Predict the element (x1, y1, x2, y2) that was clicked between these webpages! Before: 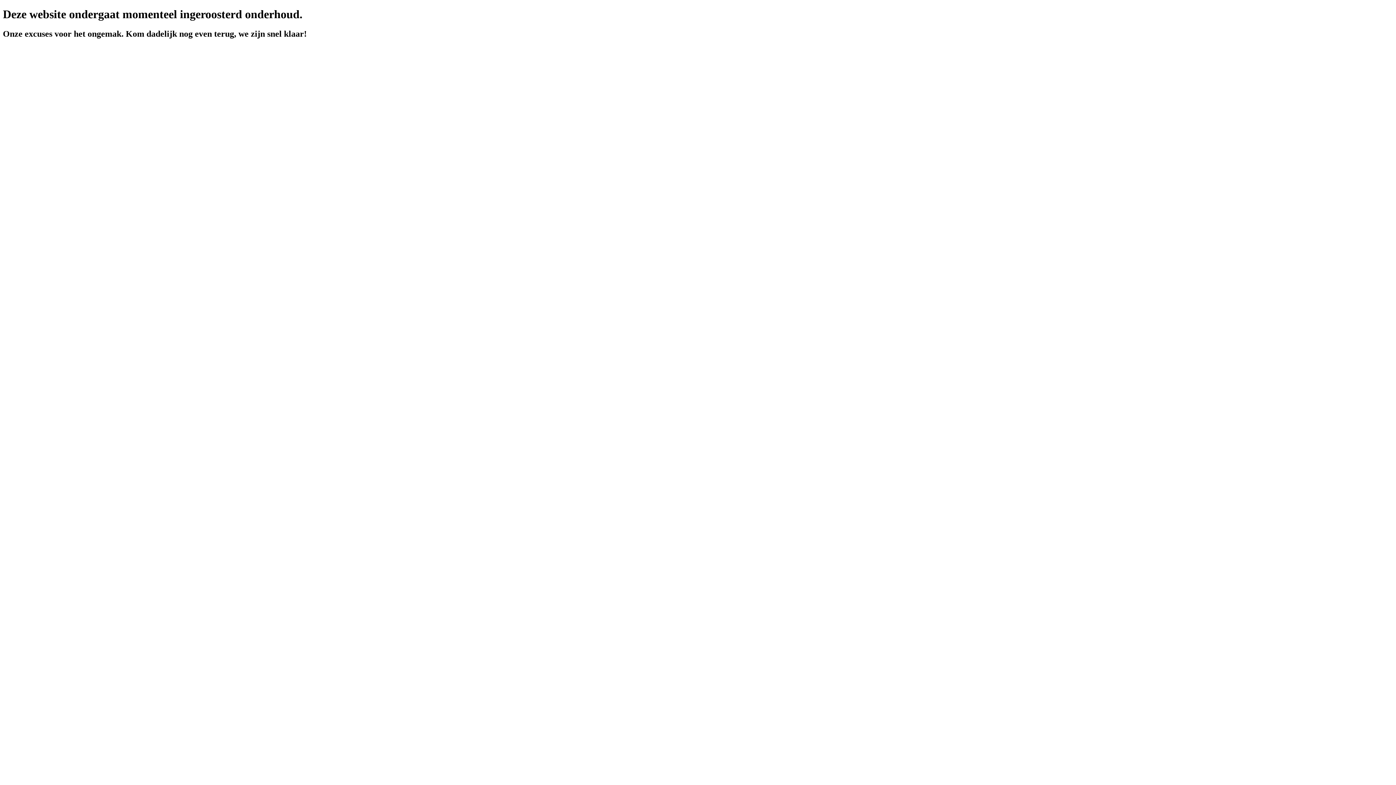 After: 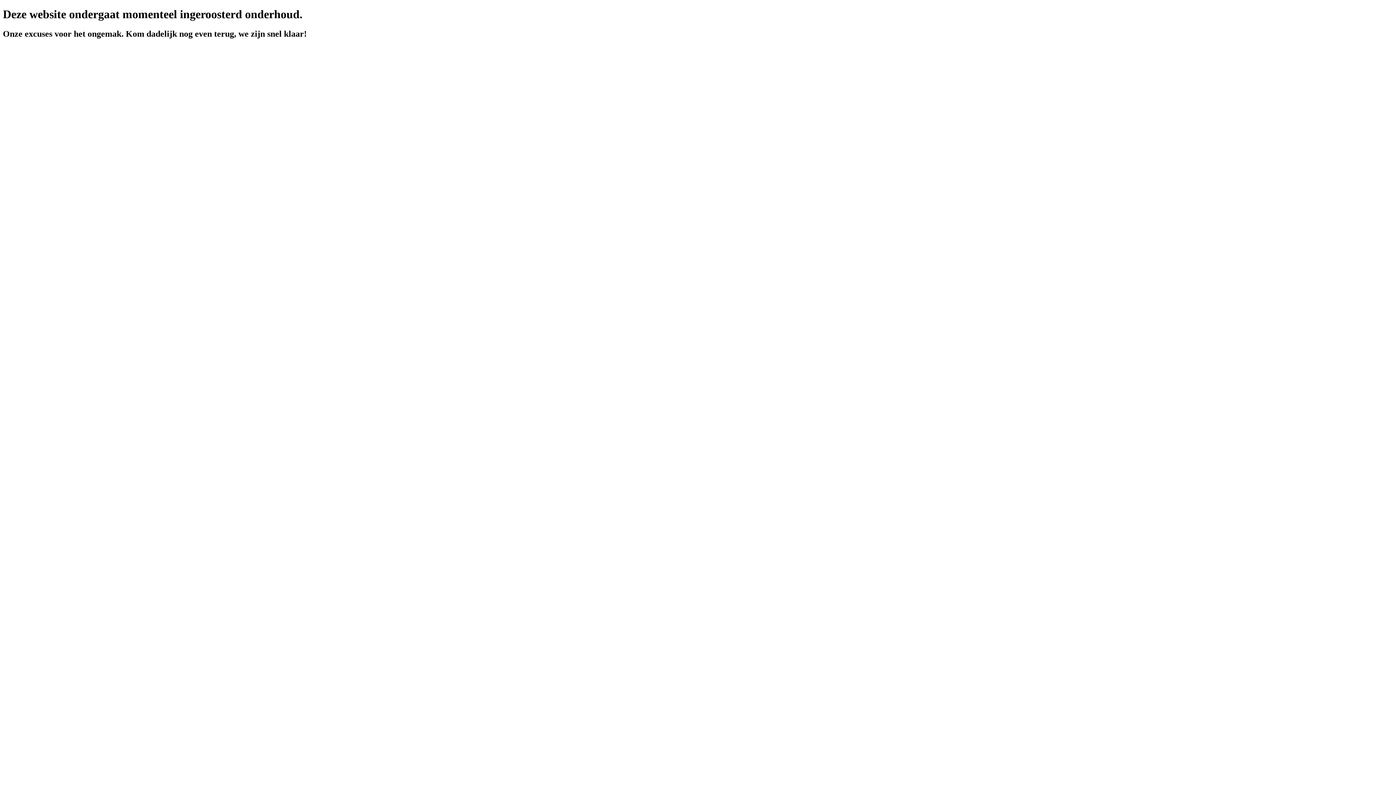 Action: bbox: (2, 52, 14, 58) label:  